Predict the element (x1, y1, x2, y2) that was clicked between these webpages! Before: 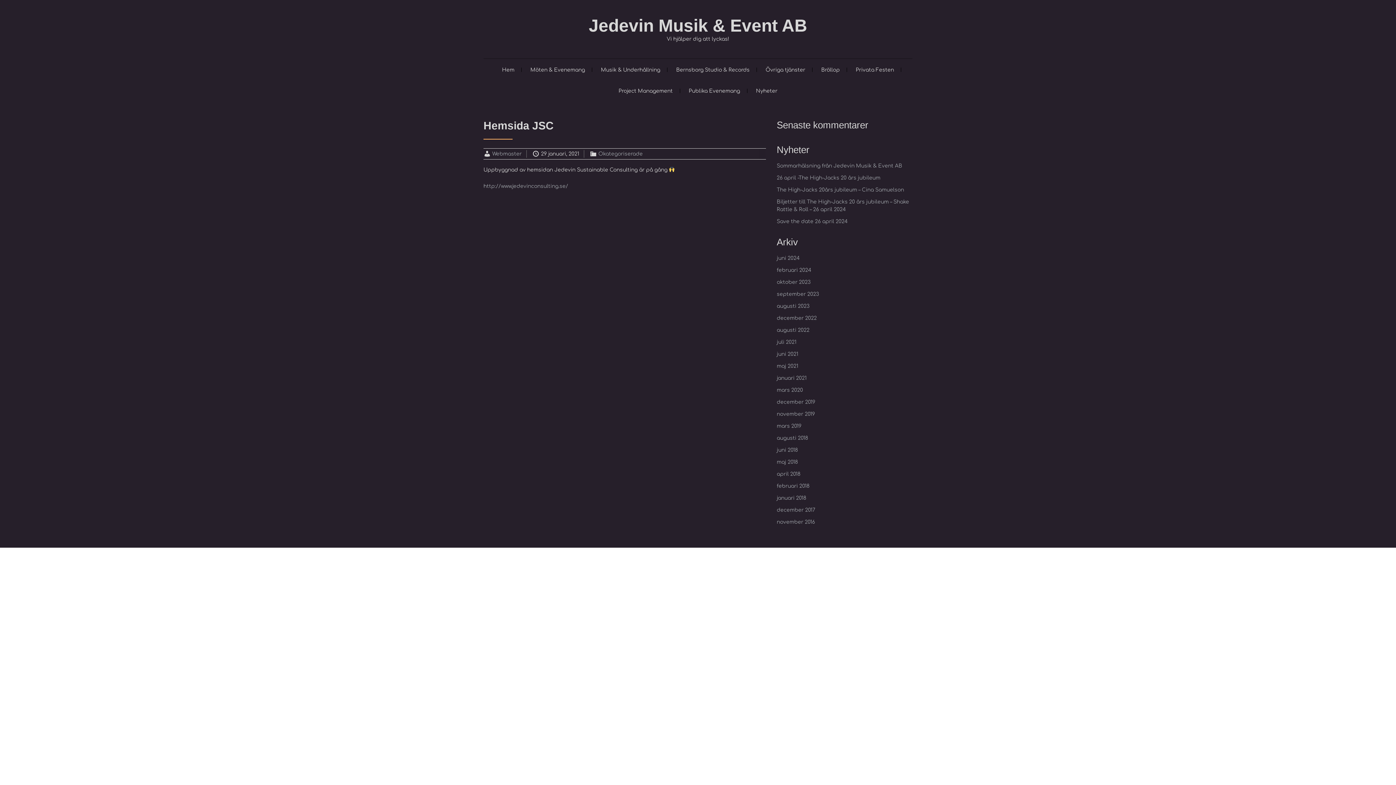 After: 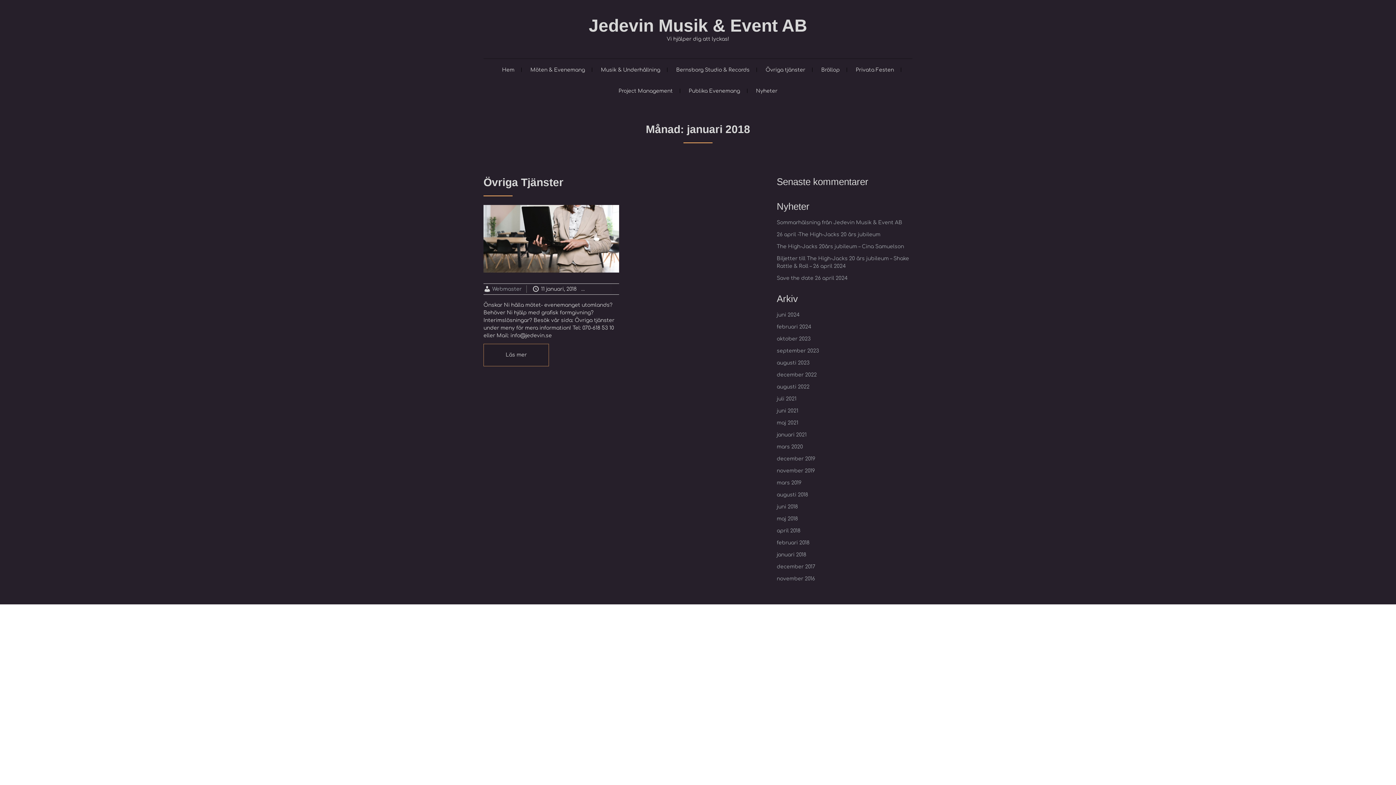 Action: label: januari 2018 bbox: (776, 495, 806, 501)